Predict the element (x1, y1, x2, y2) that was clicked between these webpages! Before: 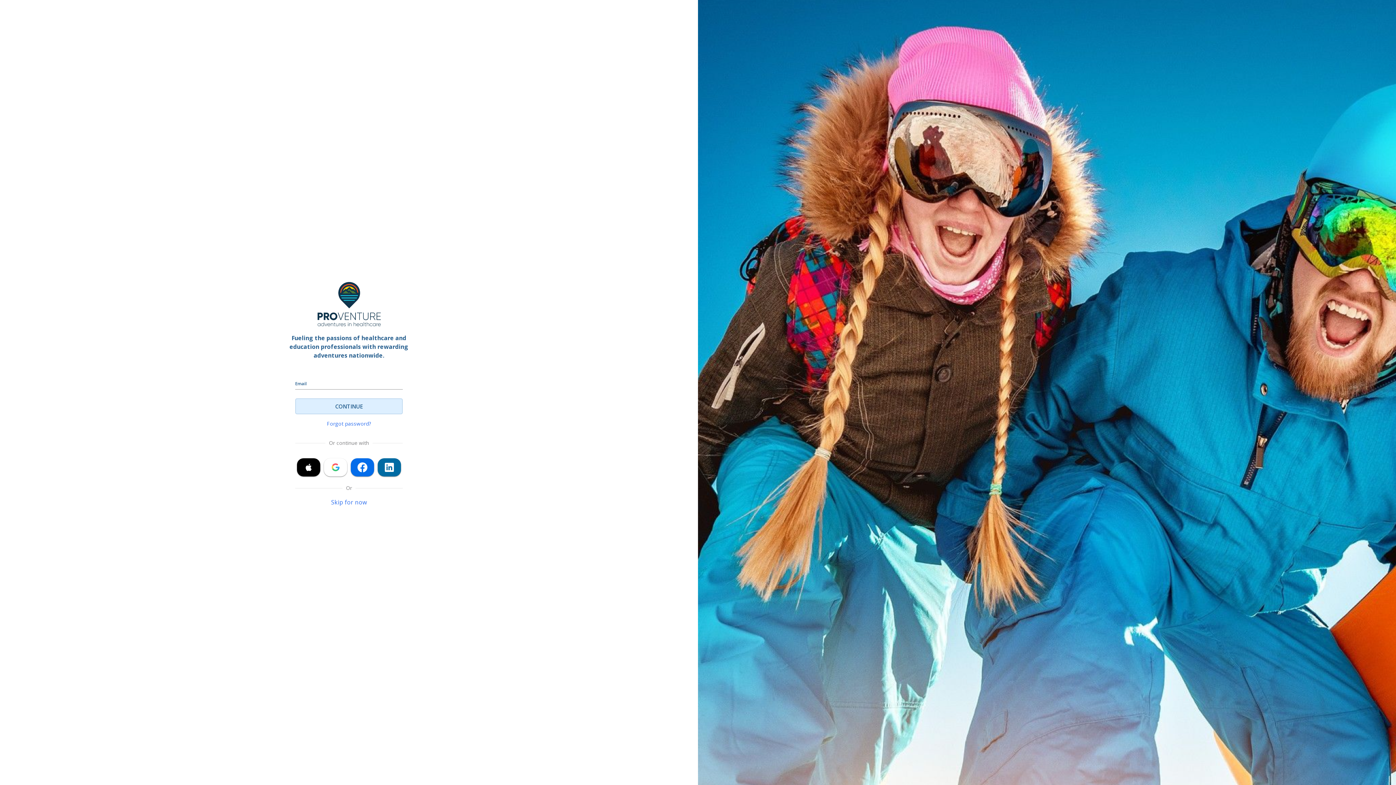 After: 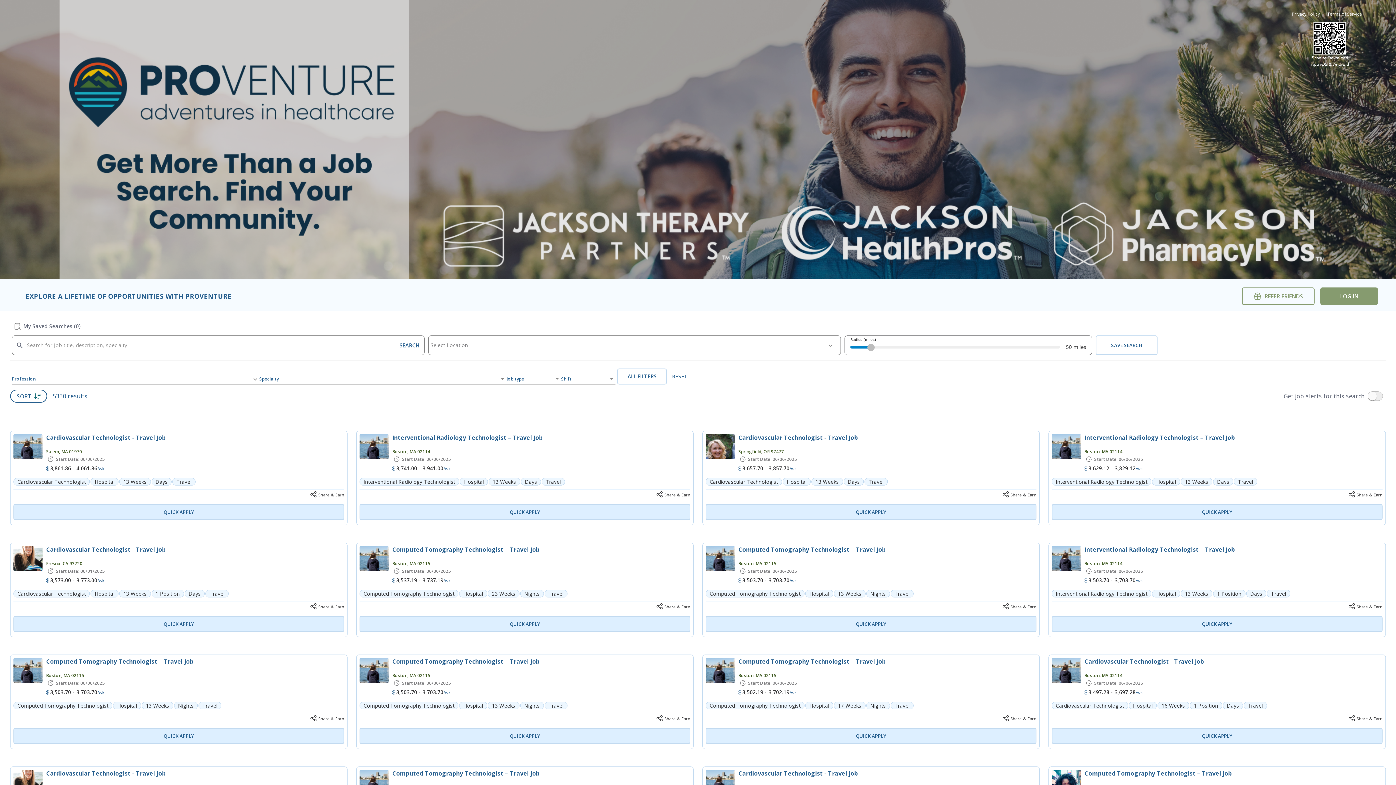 Action: label: Skip for now bbox: (331, 498, 367, 506)